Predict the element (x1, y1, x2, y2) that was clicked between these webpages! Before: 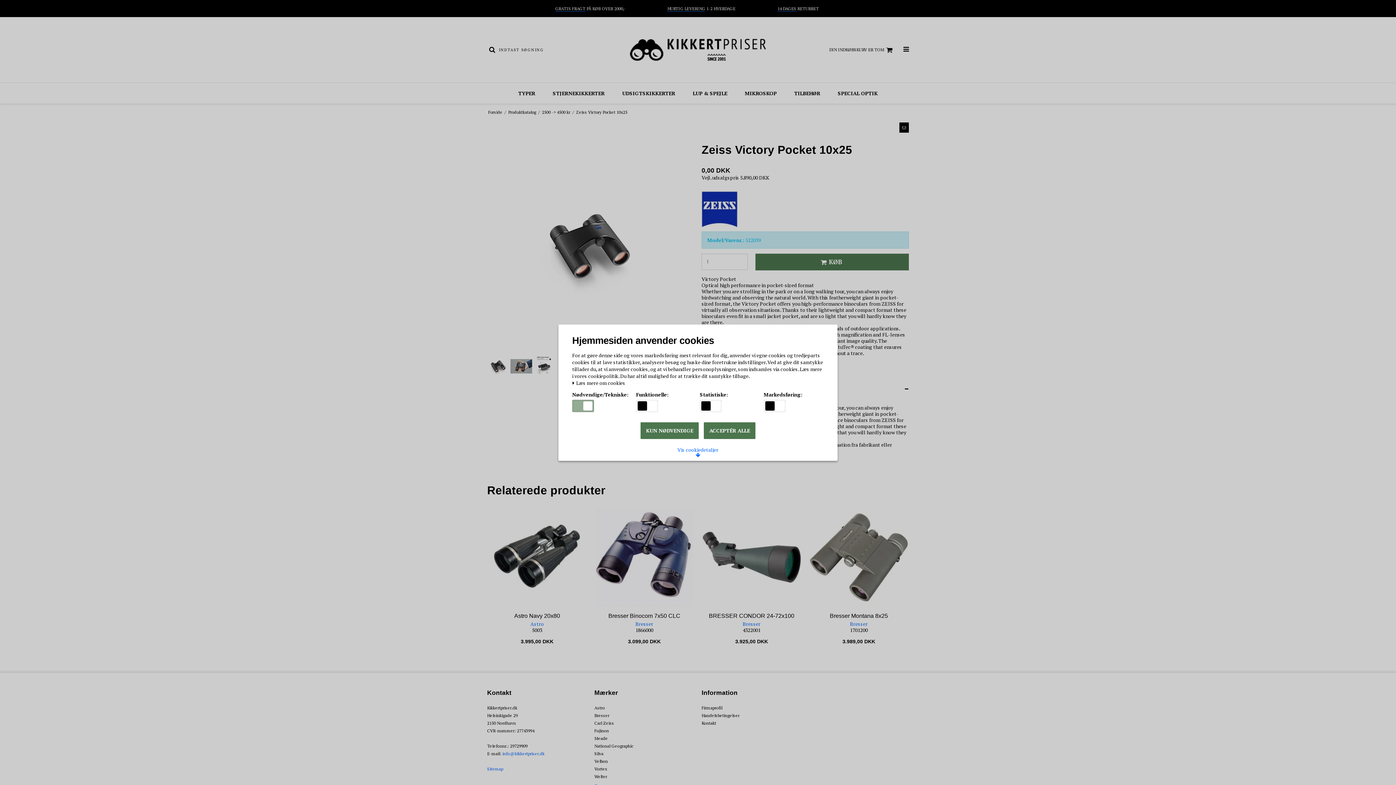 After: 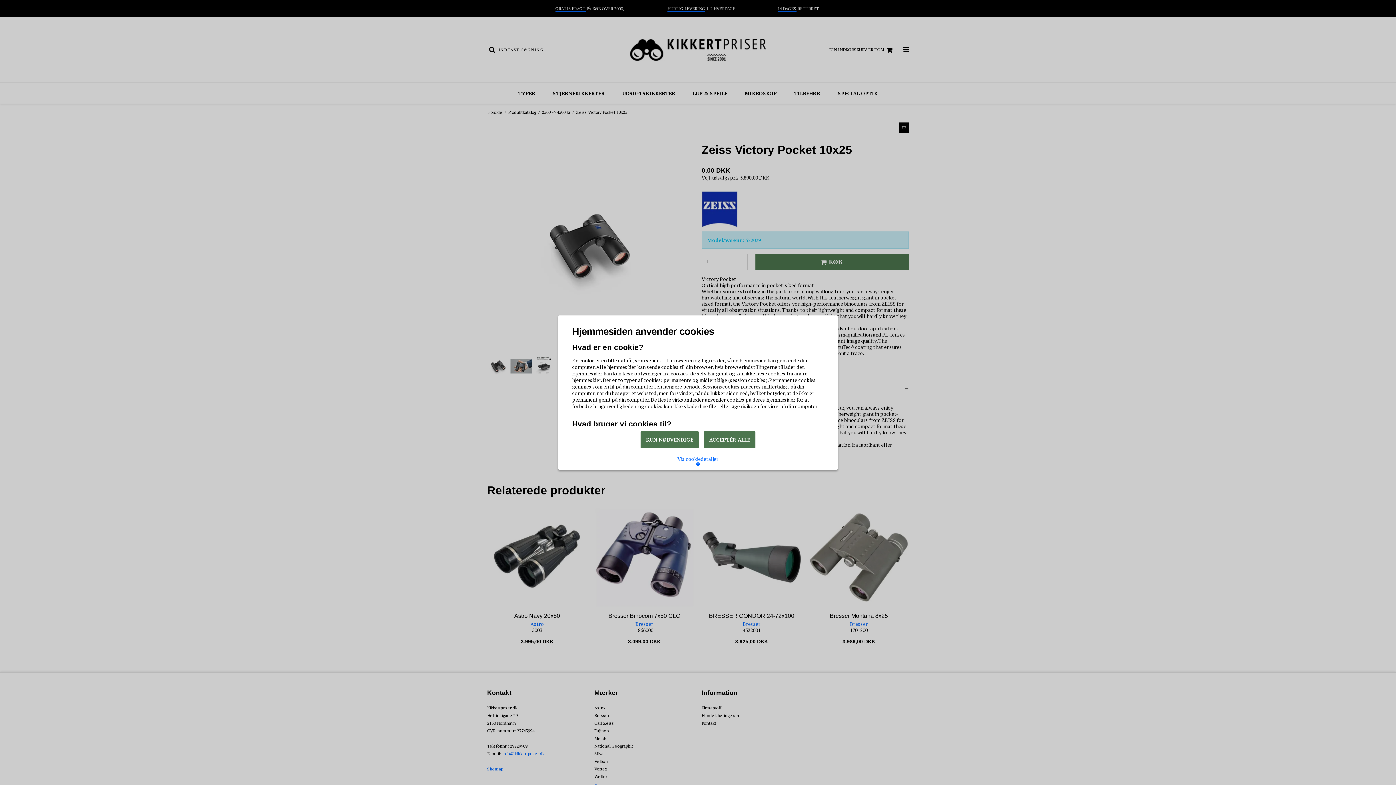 Action: label:  Læs mere om cookies bbox: (572, 380, 625, 386)